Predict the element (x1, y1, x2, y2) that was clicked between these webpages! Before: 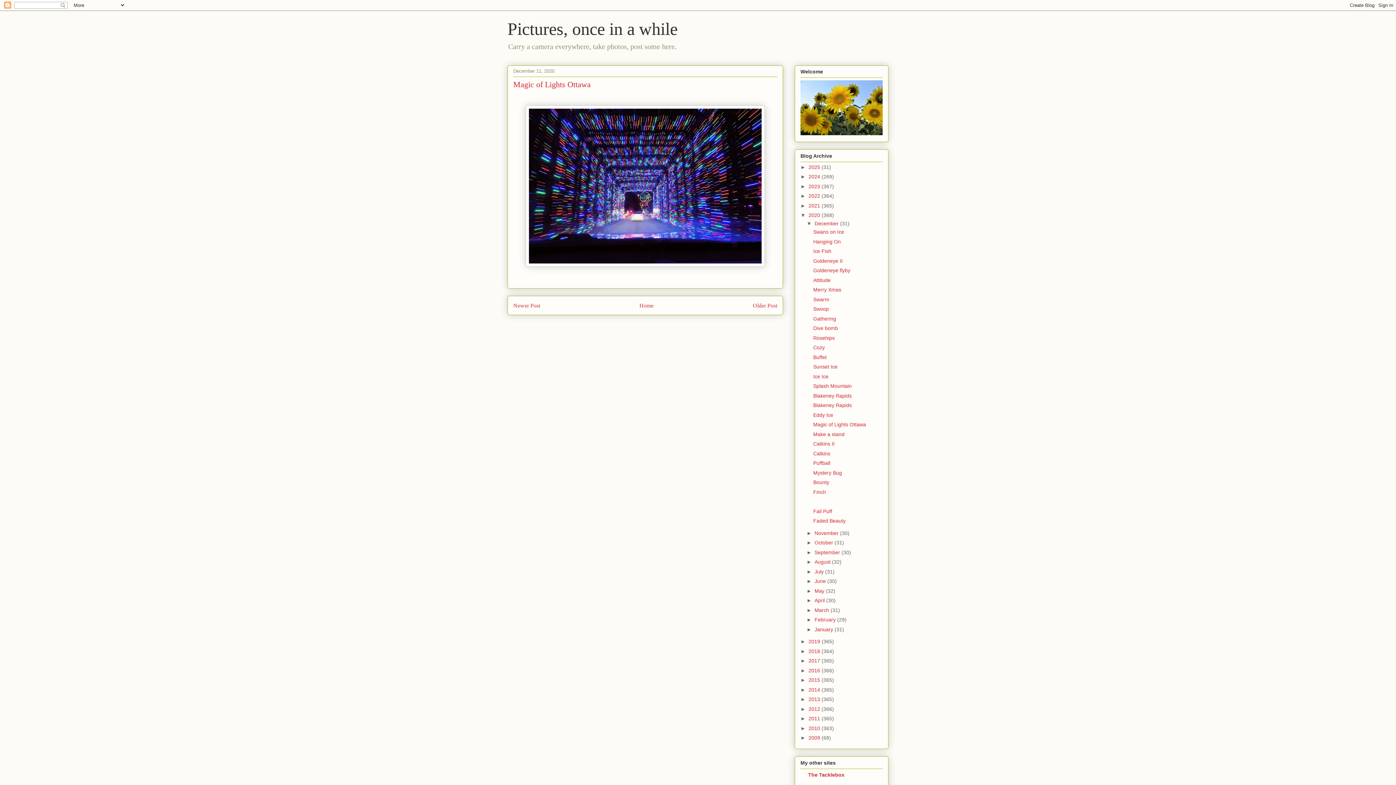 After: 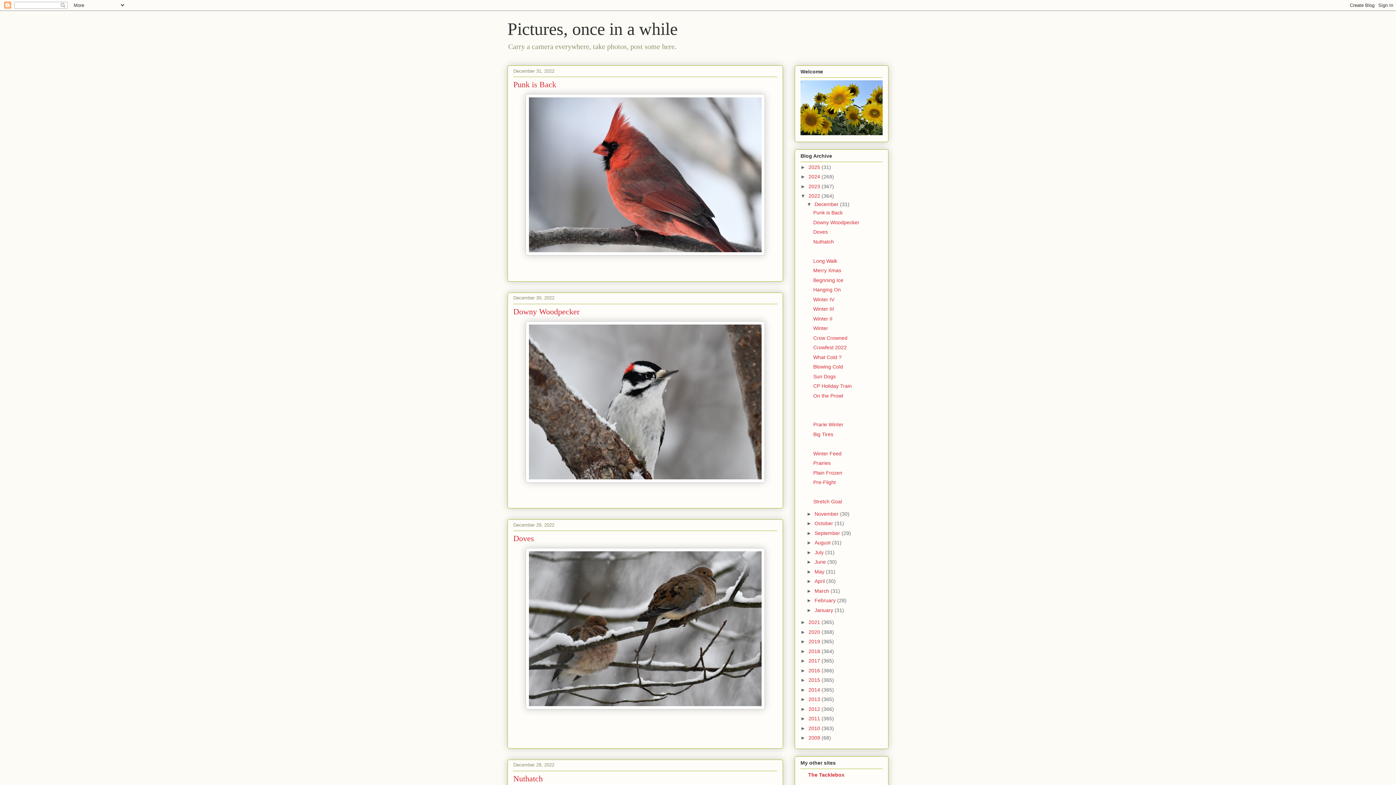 Action: bbox: (808, 193, 821, 199) label: 2022 